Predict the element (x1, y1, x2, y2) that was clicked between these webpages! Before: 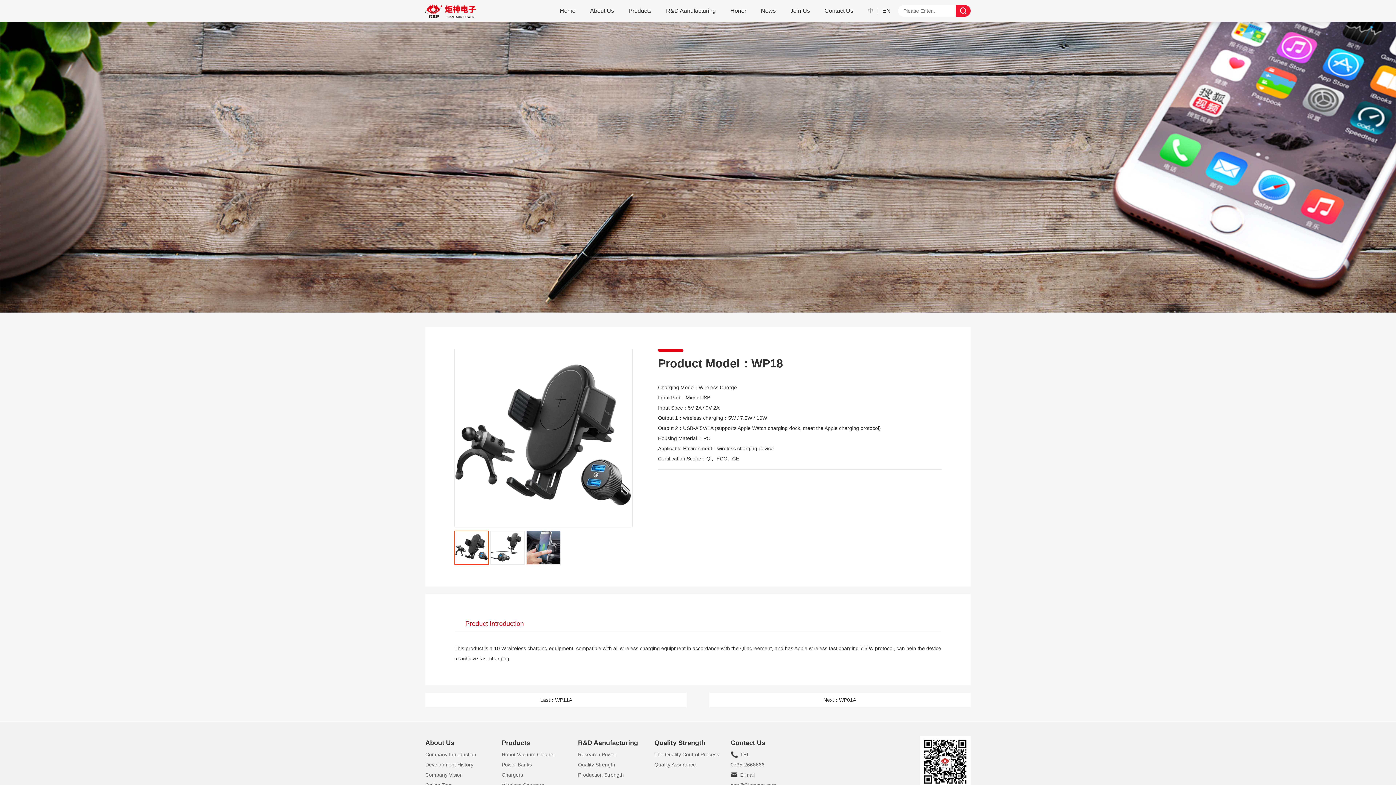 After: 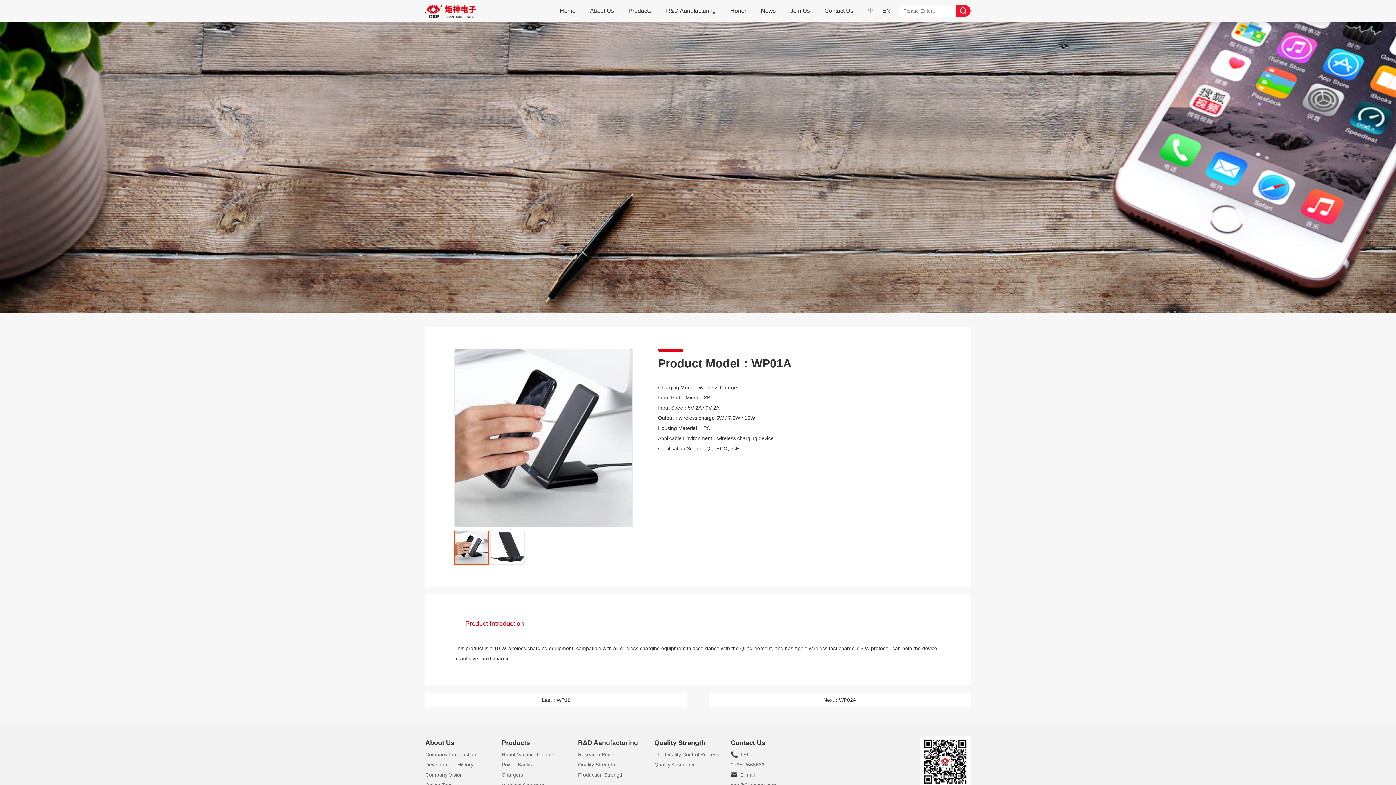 Action: label: Next：WP01A bbox: (709, 693, 970, 707)